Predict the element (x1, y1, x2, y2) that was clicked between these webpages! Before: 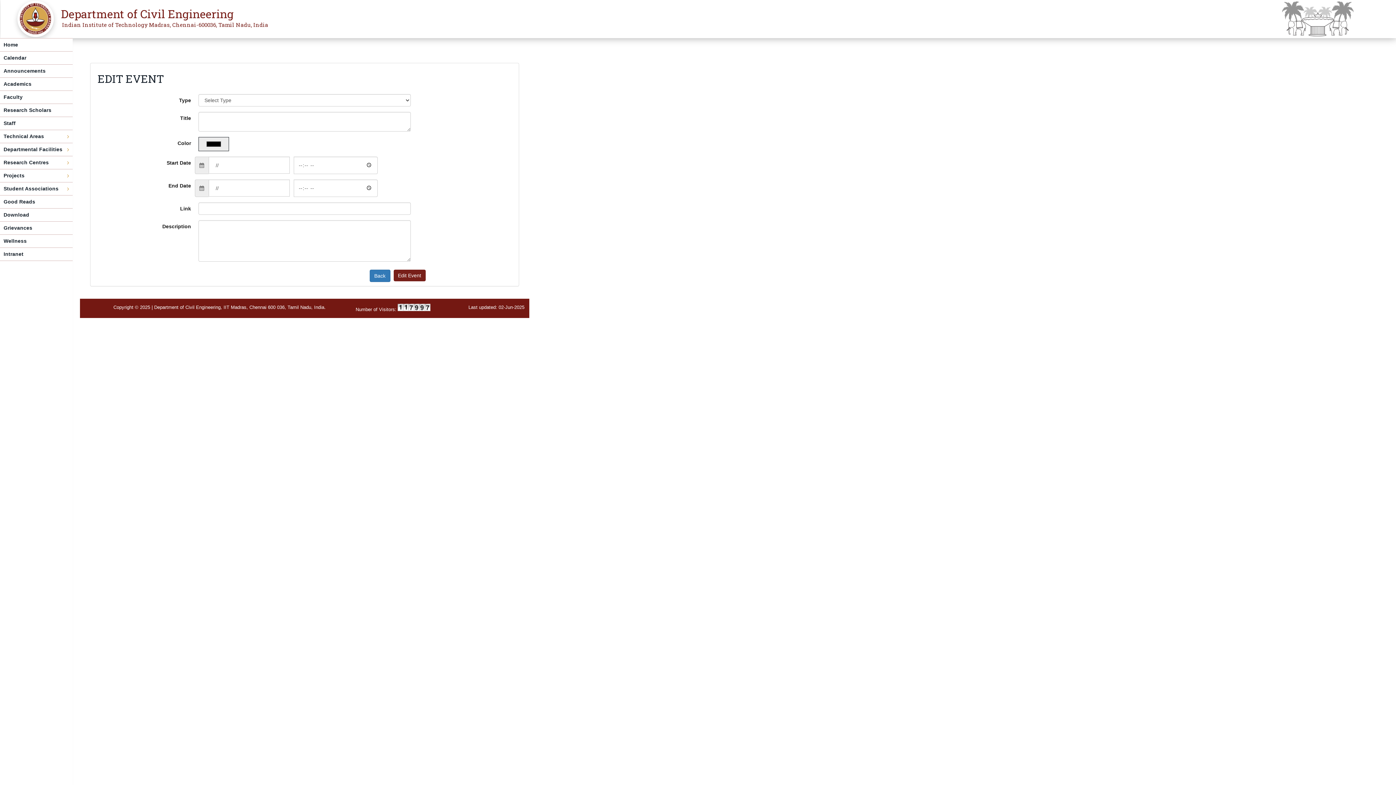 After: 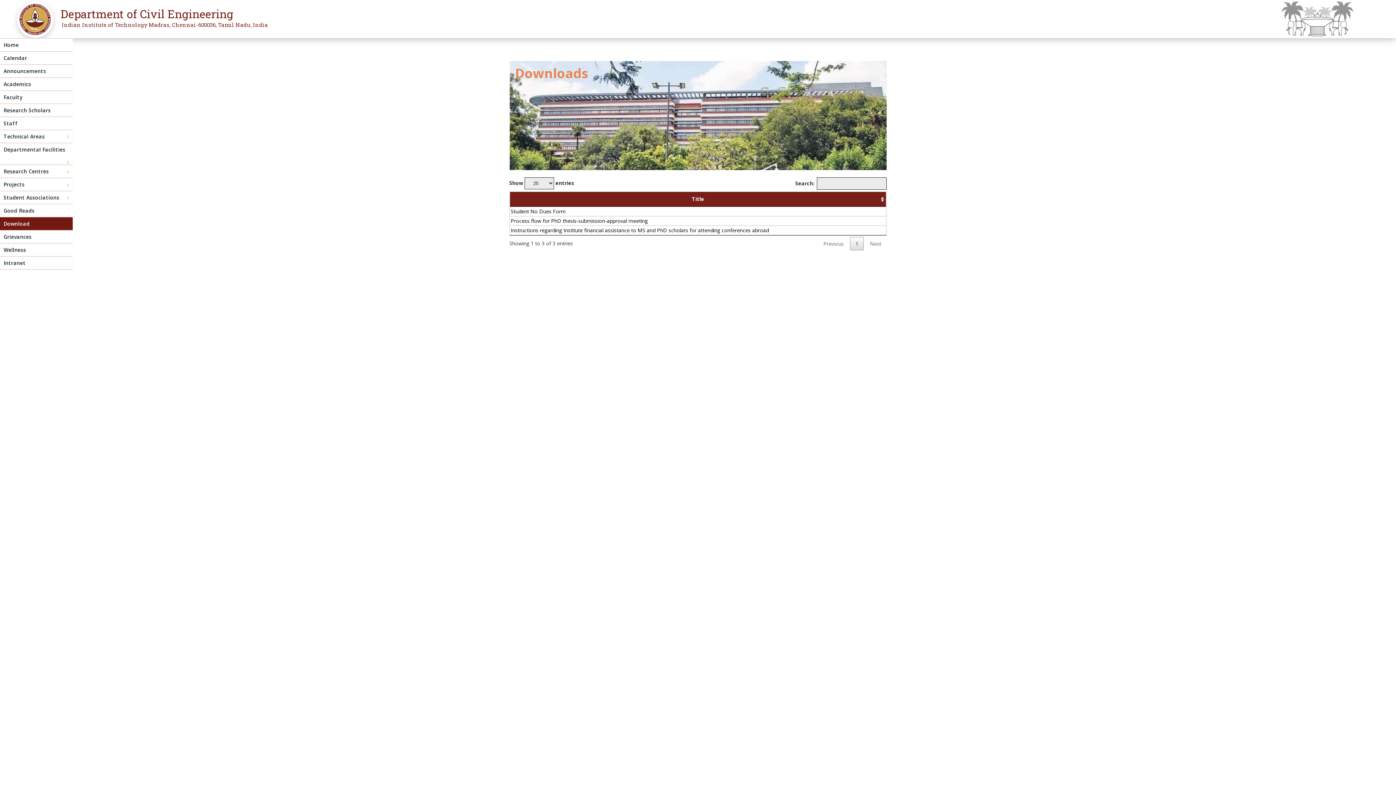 Action: label: Download bbox: (0, 208, 72, 221)